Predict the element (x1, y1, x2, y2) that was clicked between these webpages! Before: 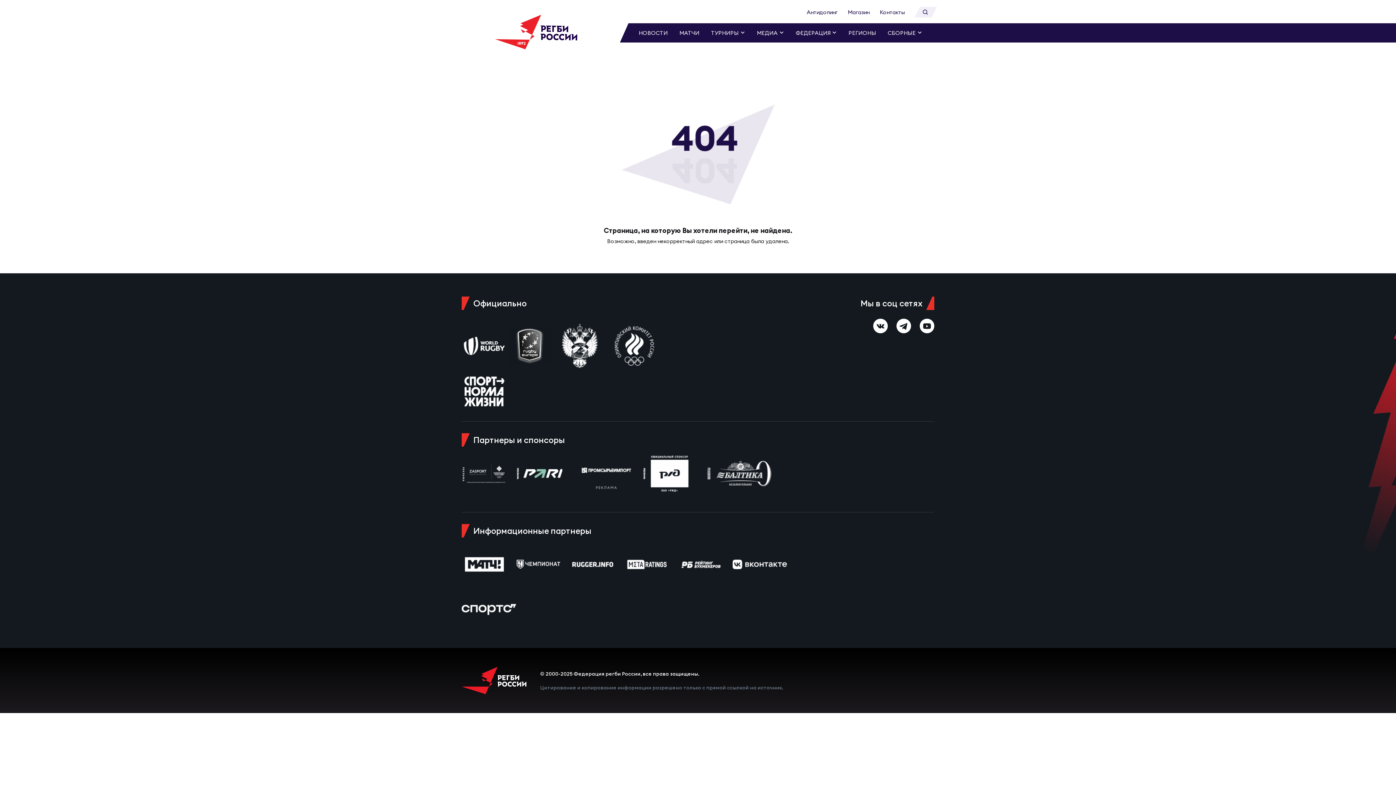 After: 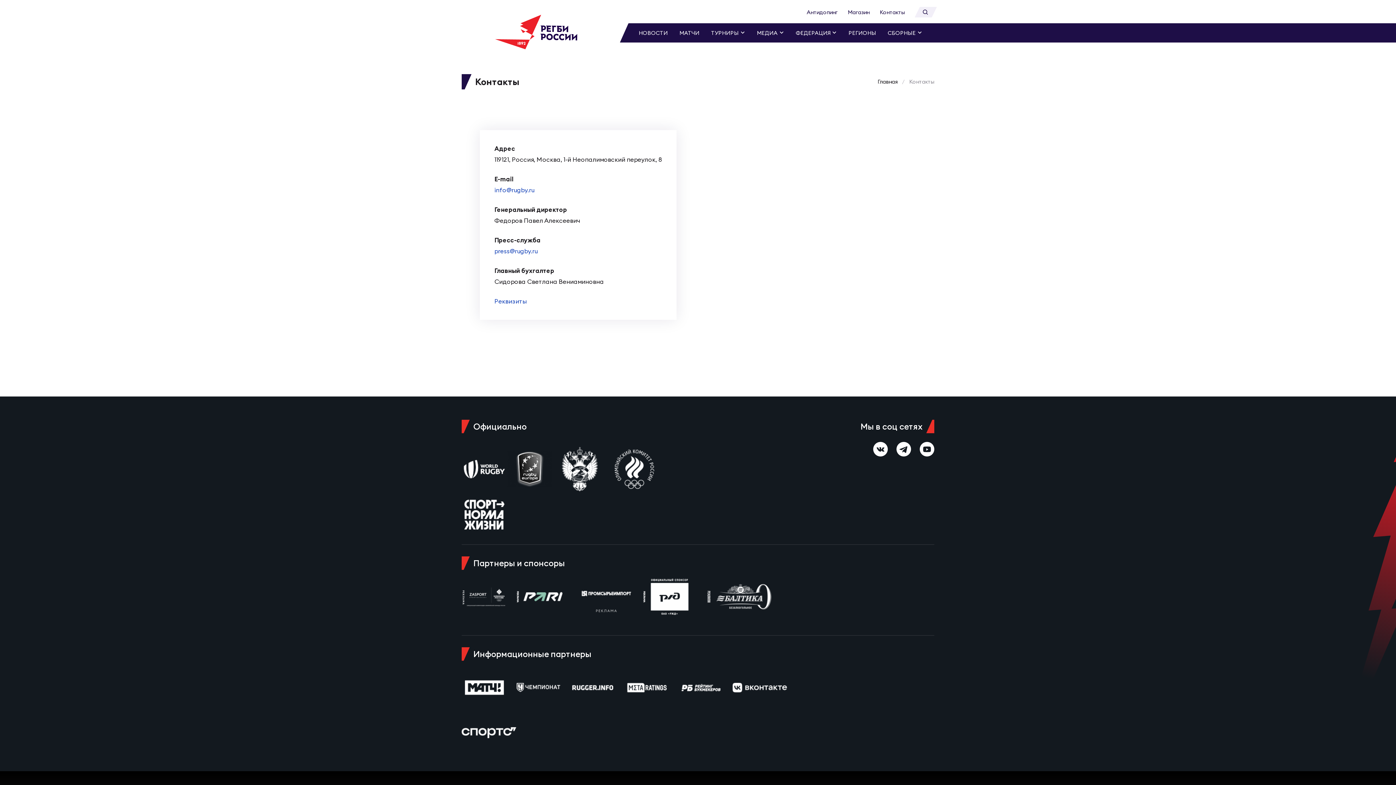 Action: label: Контакты bbox: (880, 6, 905, 17)